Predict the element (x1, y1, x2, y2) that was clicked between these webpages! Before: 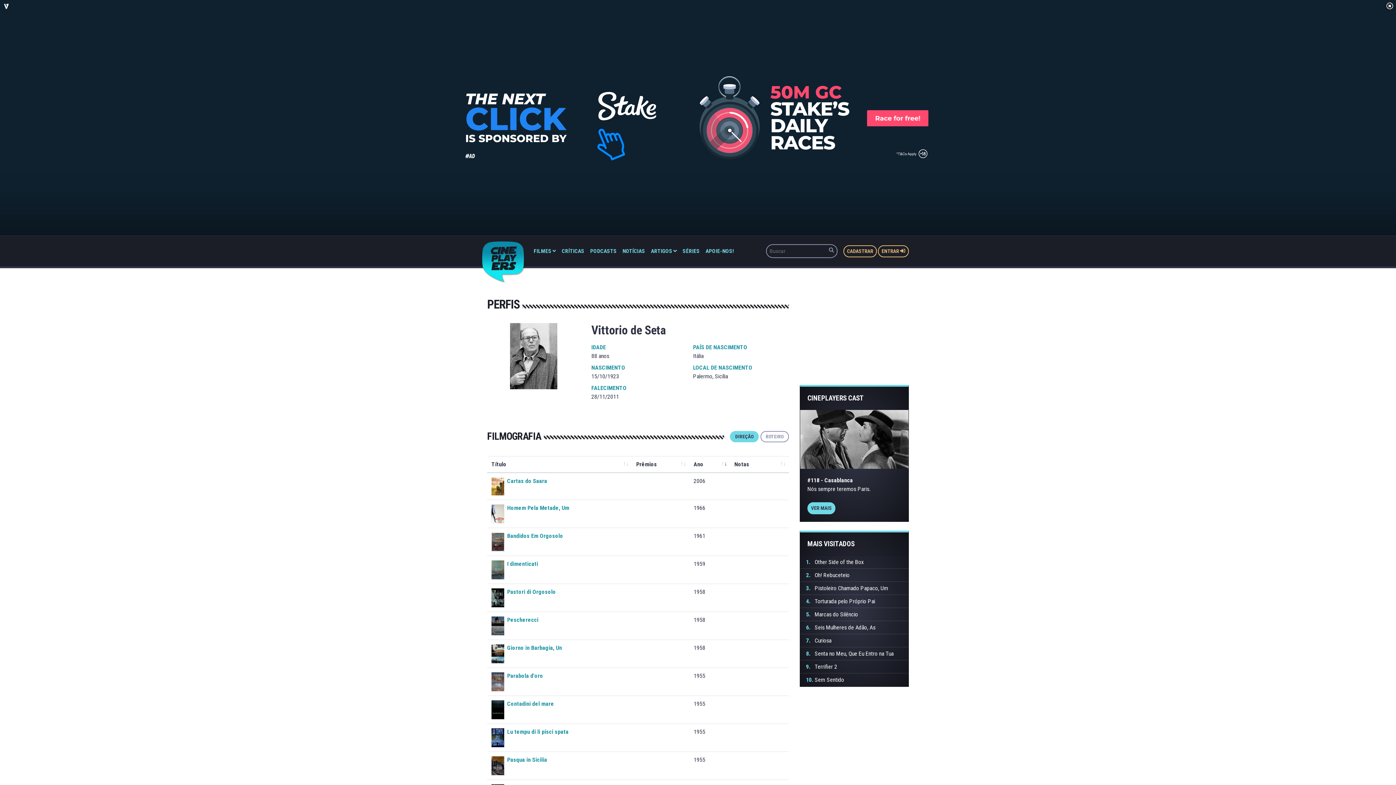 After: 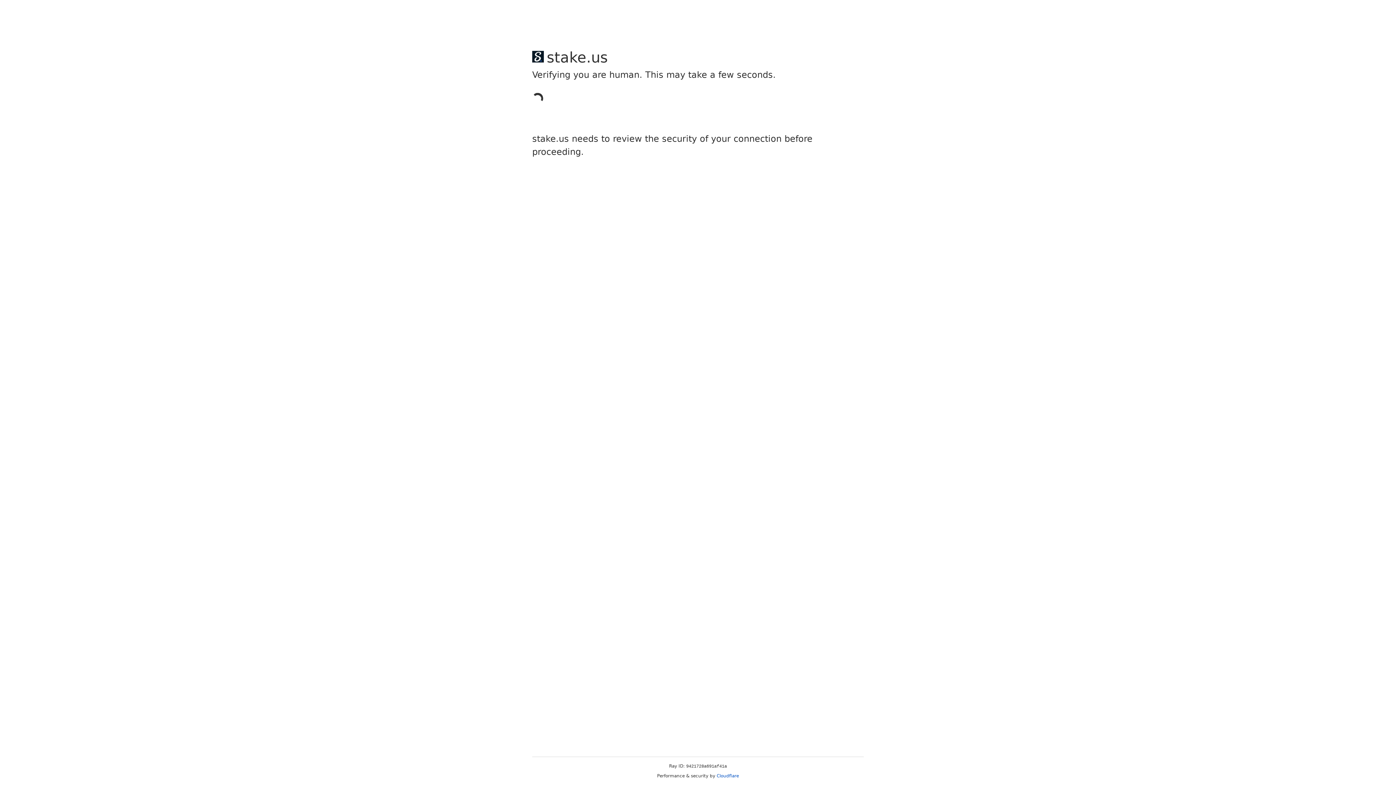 Action: label: Seis Mulheres de Adão, As bbox: (814, 624, 875, 631)